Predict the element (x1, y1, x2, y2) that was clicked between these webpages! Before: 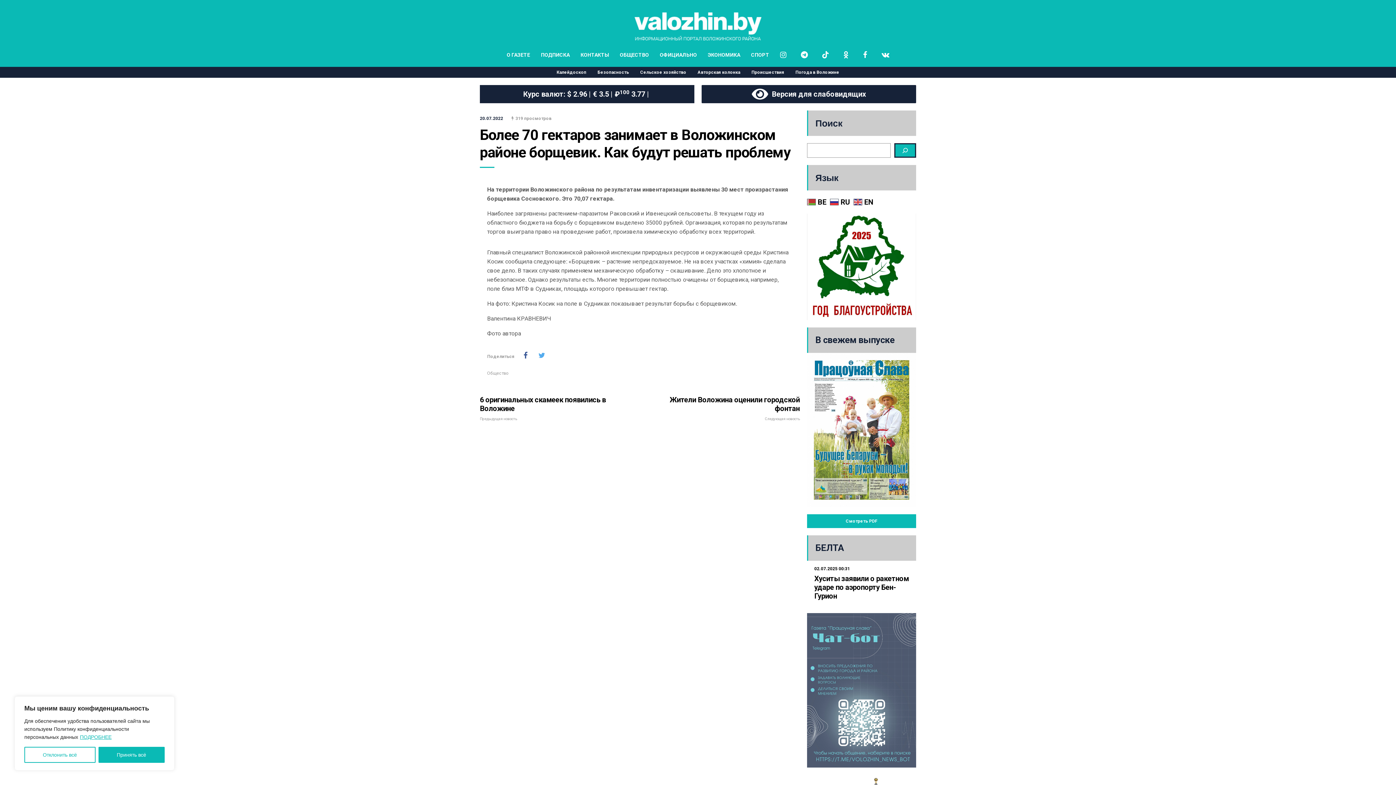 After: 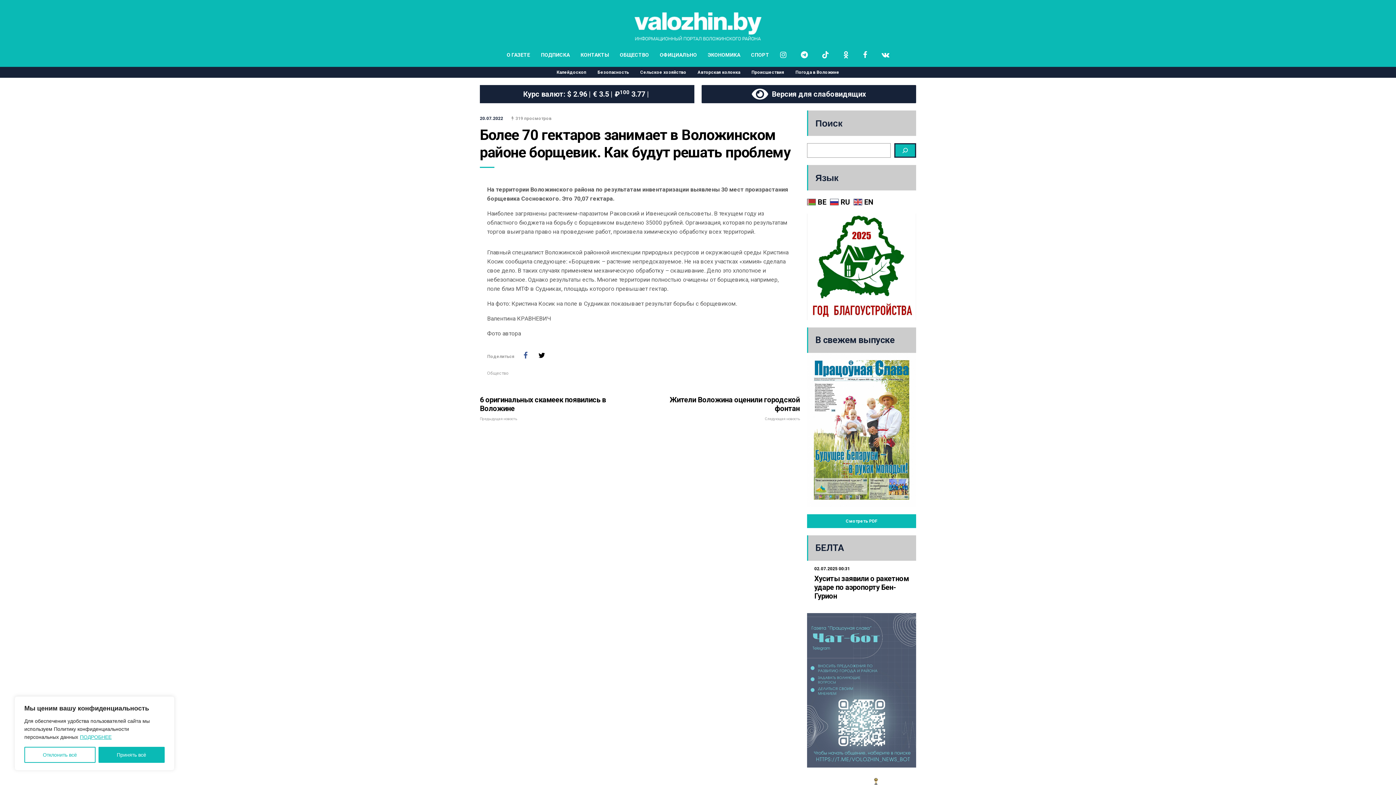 Action: bbox: (538, 351, 545, 360)